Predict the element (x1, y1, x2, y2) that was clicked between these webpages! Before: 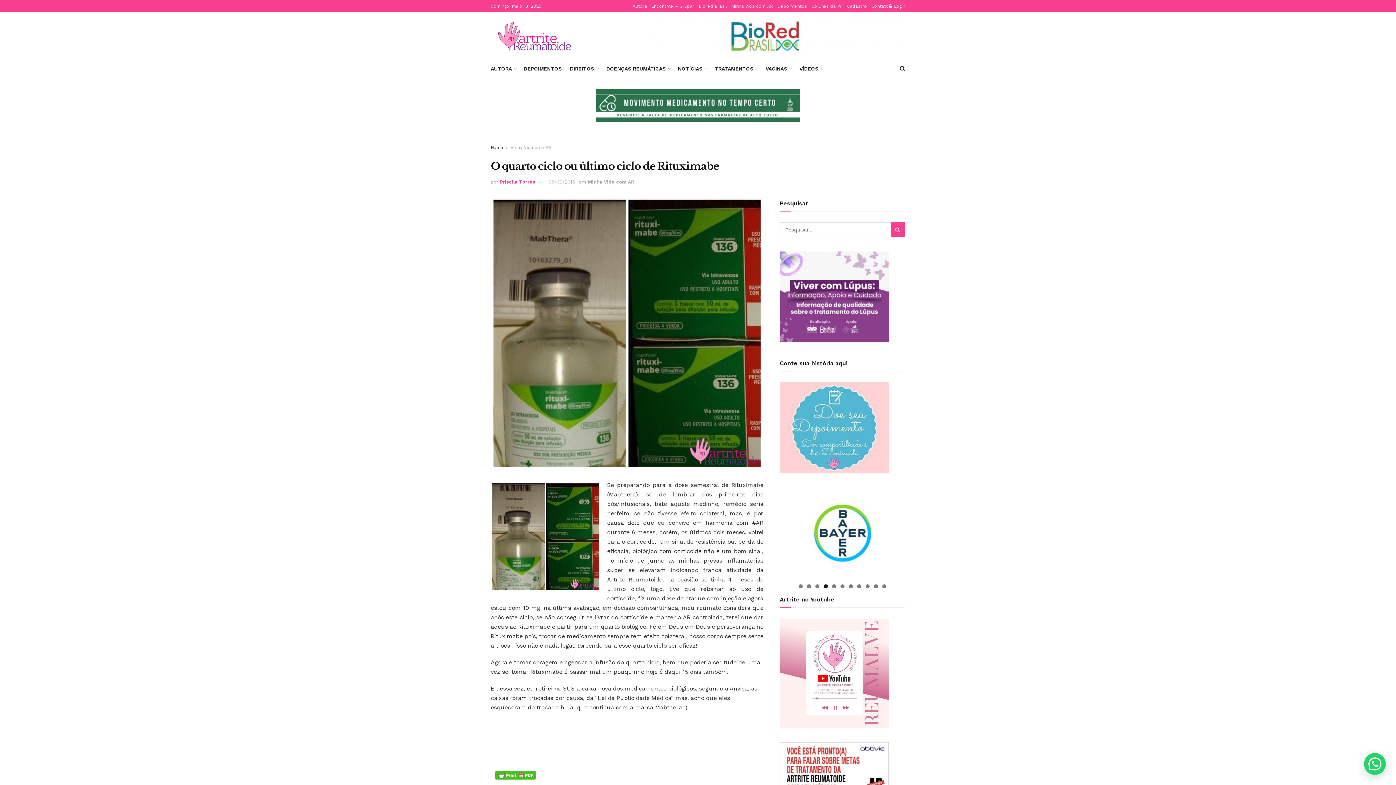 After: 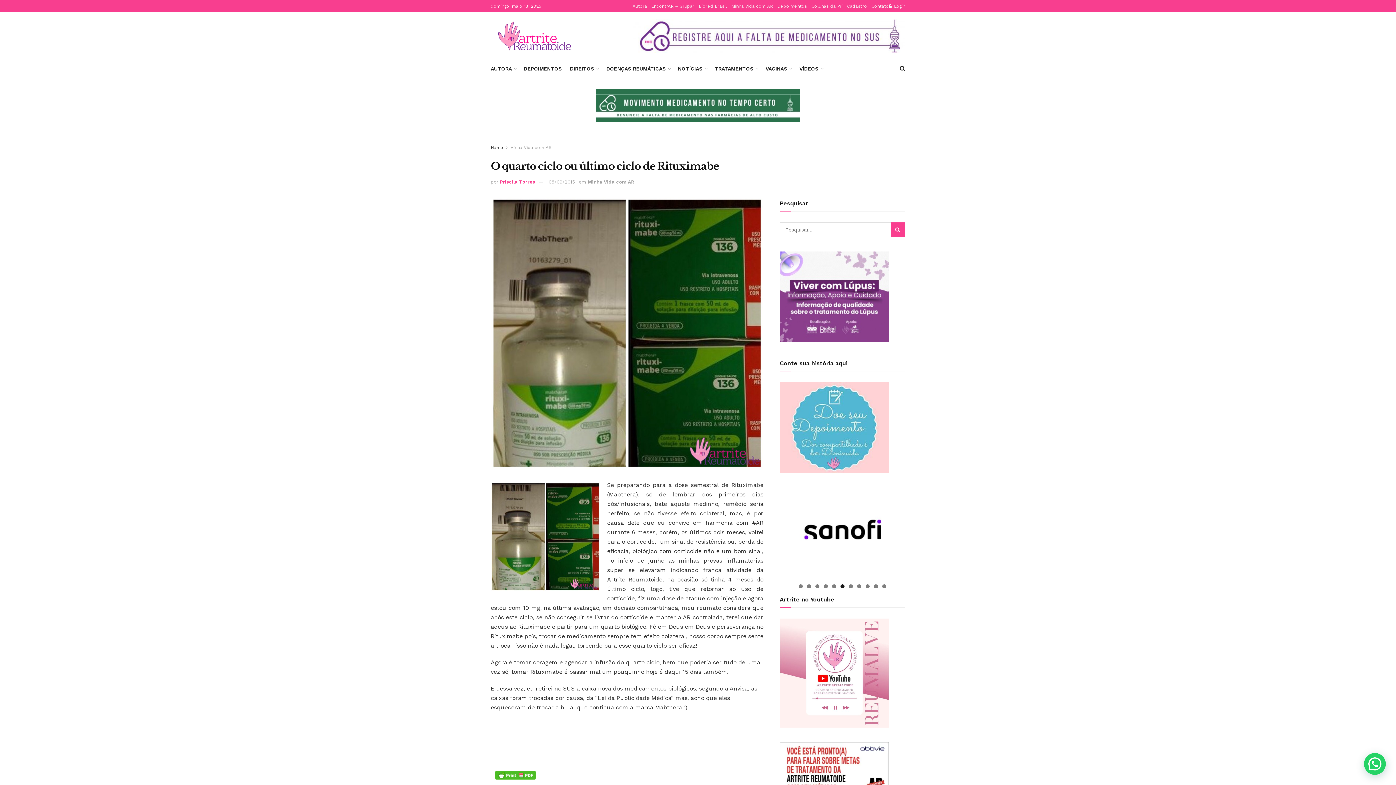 Action: bbox: (840, 584, 844, 588) label: Show slide 6 of 11